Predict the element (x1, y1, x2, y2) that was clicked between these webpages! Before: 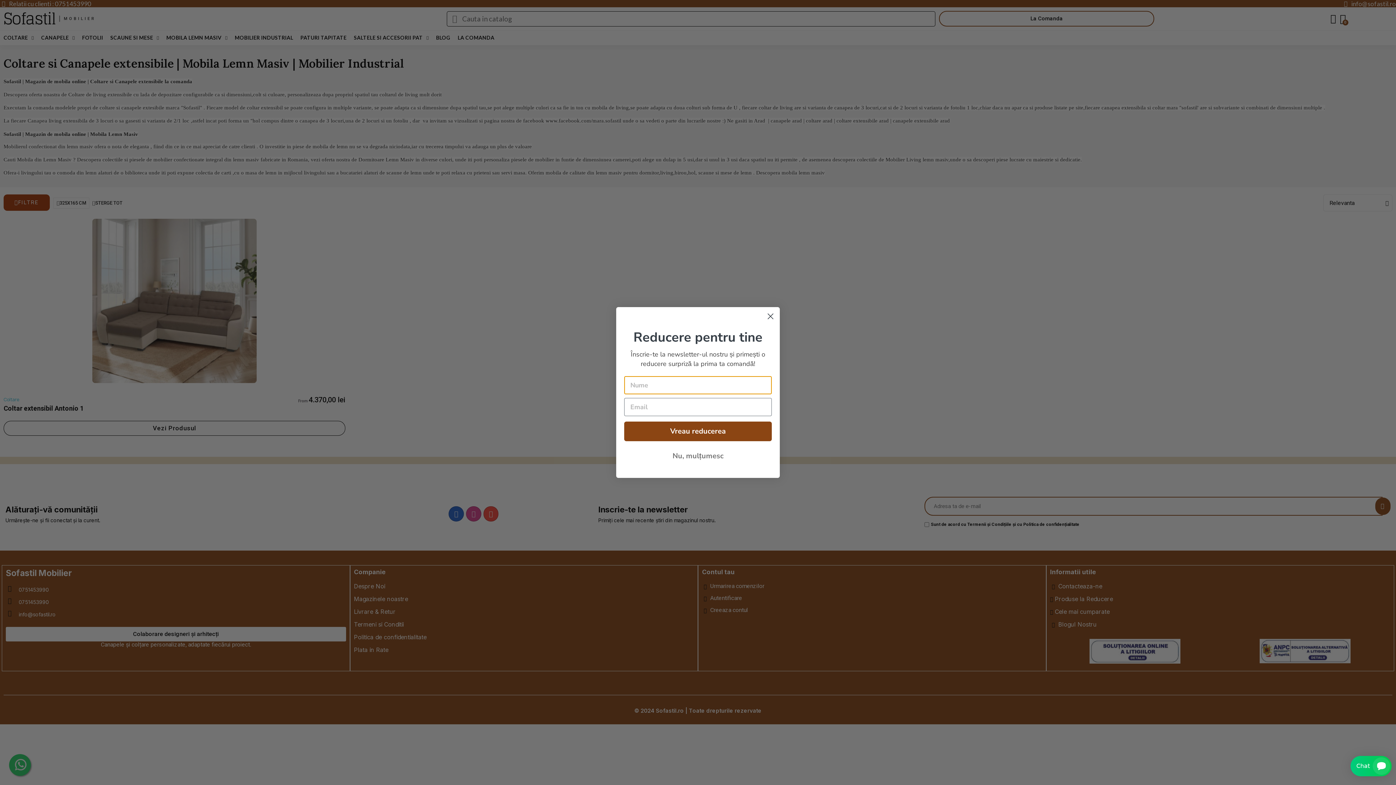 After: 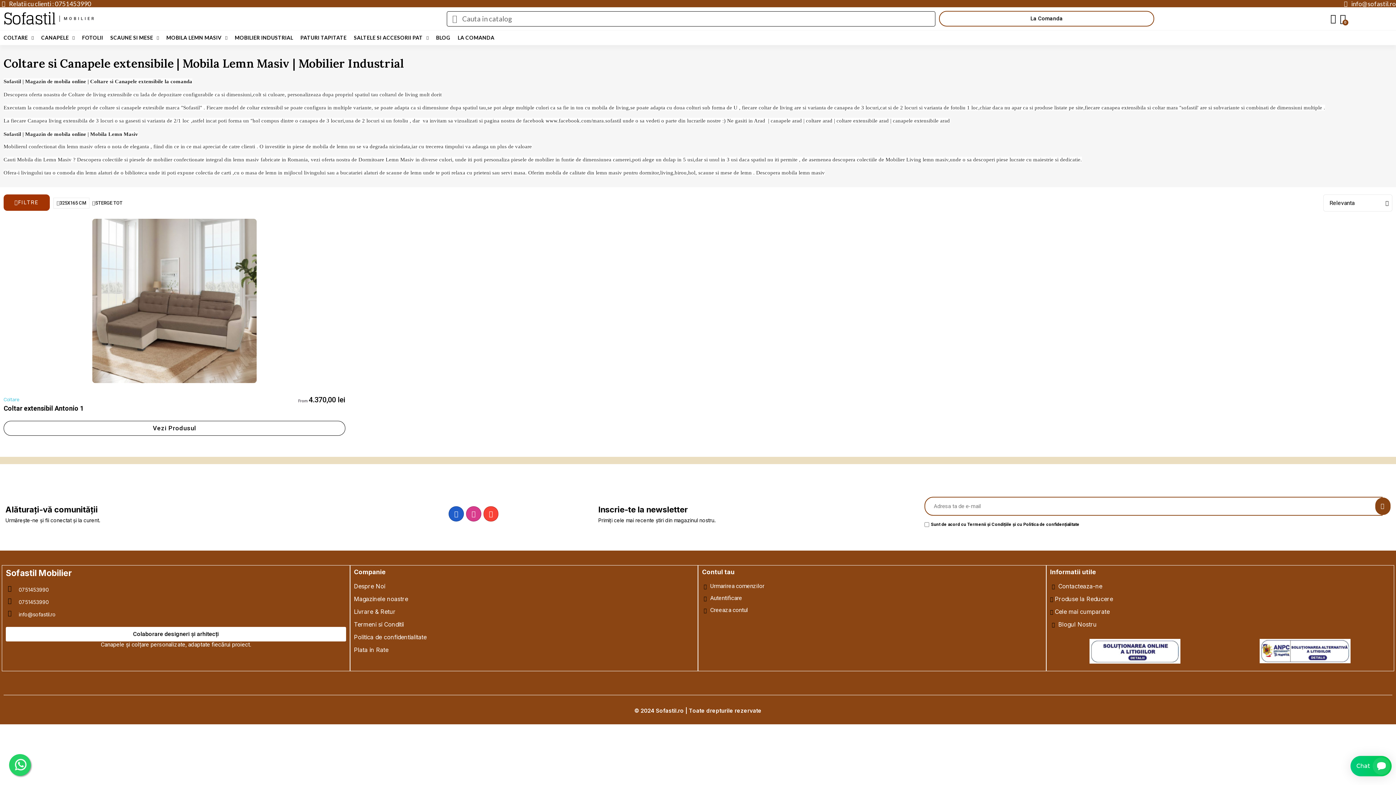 Action: bbox: (624, 448, 772, 464) label: Nu, mulțumesc